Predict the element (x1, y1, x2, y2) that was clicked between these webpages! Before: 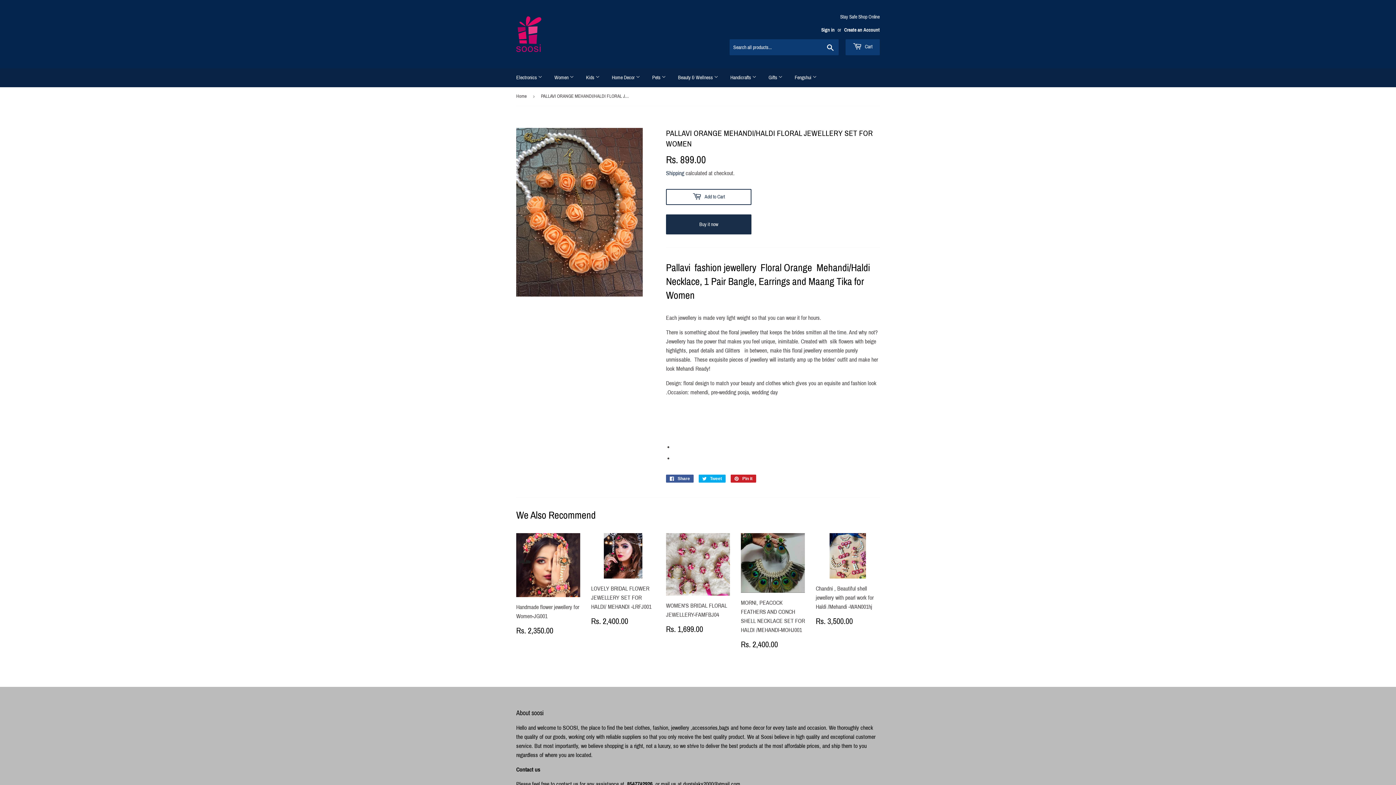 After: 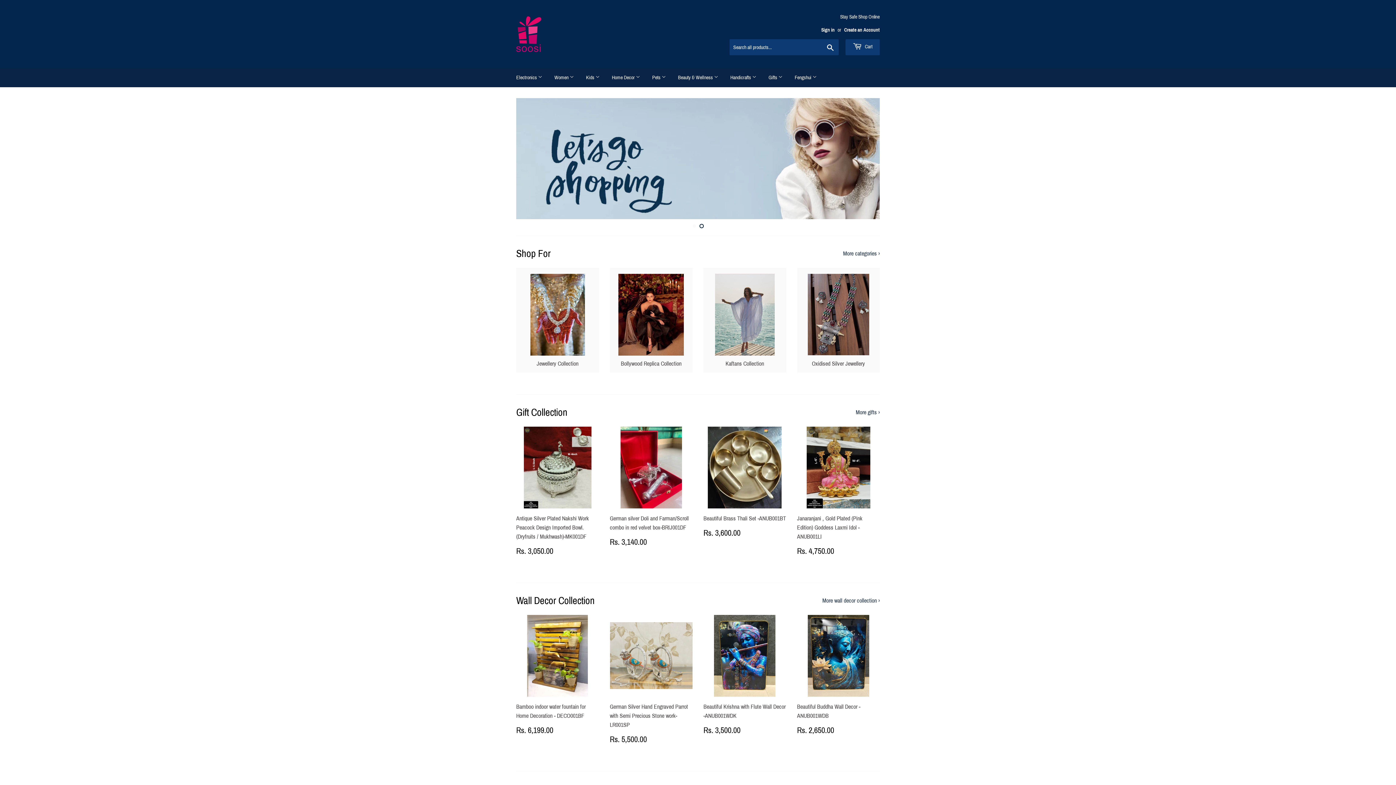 Action: bbox: (516, 87, 529, 105) label: Home